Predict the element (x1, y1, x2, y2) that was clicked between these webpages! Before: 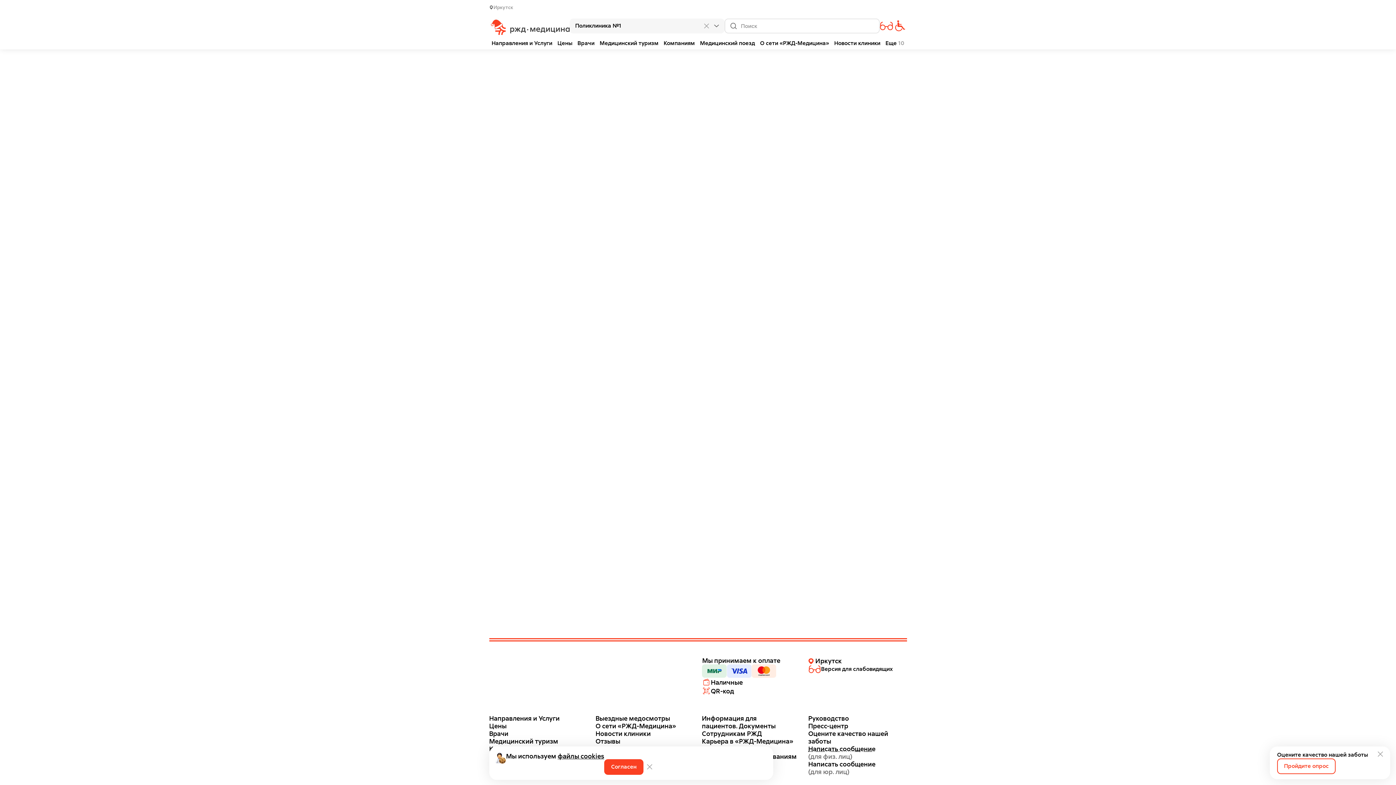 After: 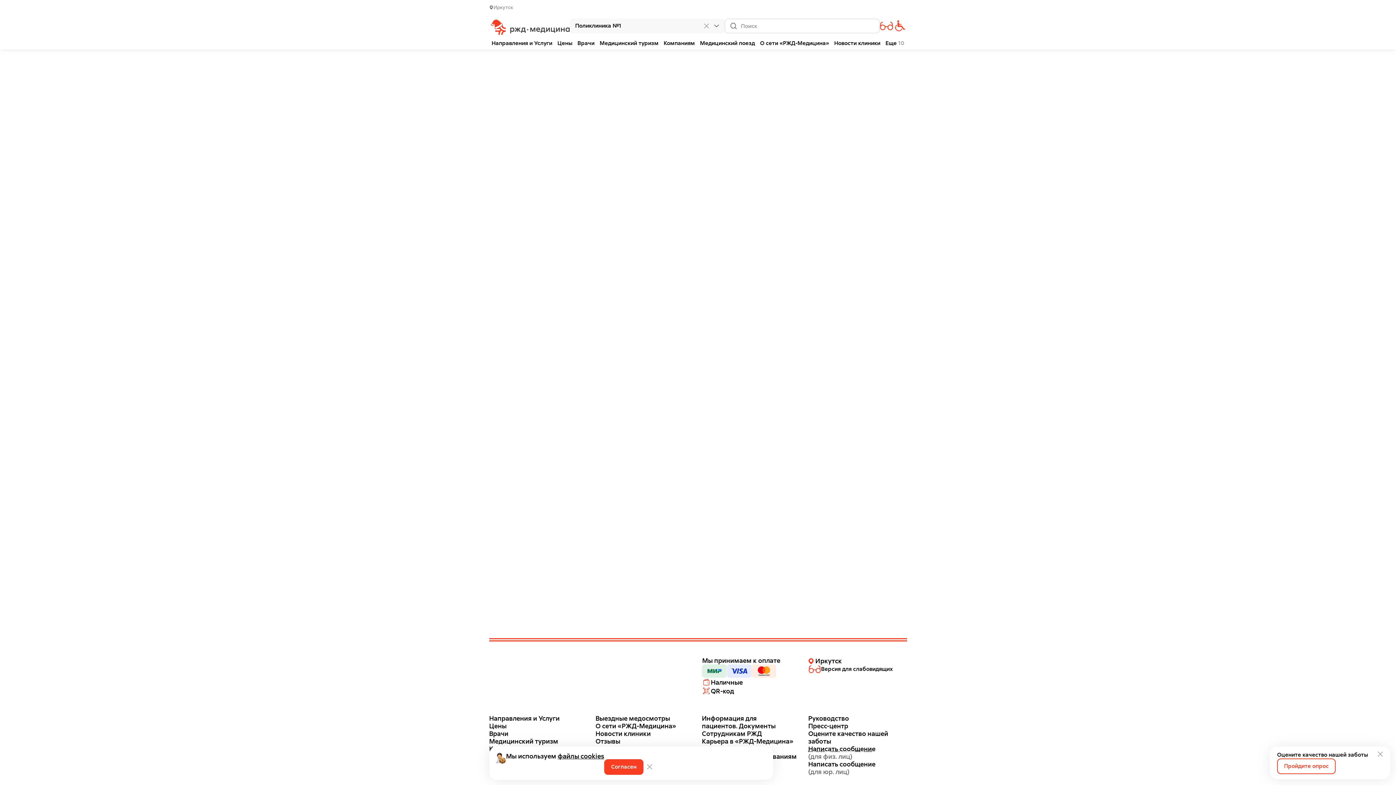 Action: bbox: (557, 752, 604, 760) label: файлы cookies